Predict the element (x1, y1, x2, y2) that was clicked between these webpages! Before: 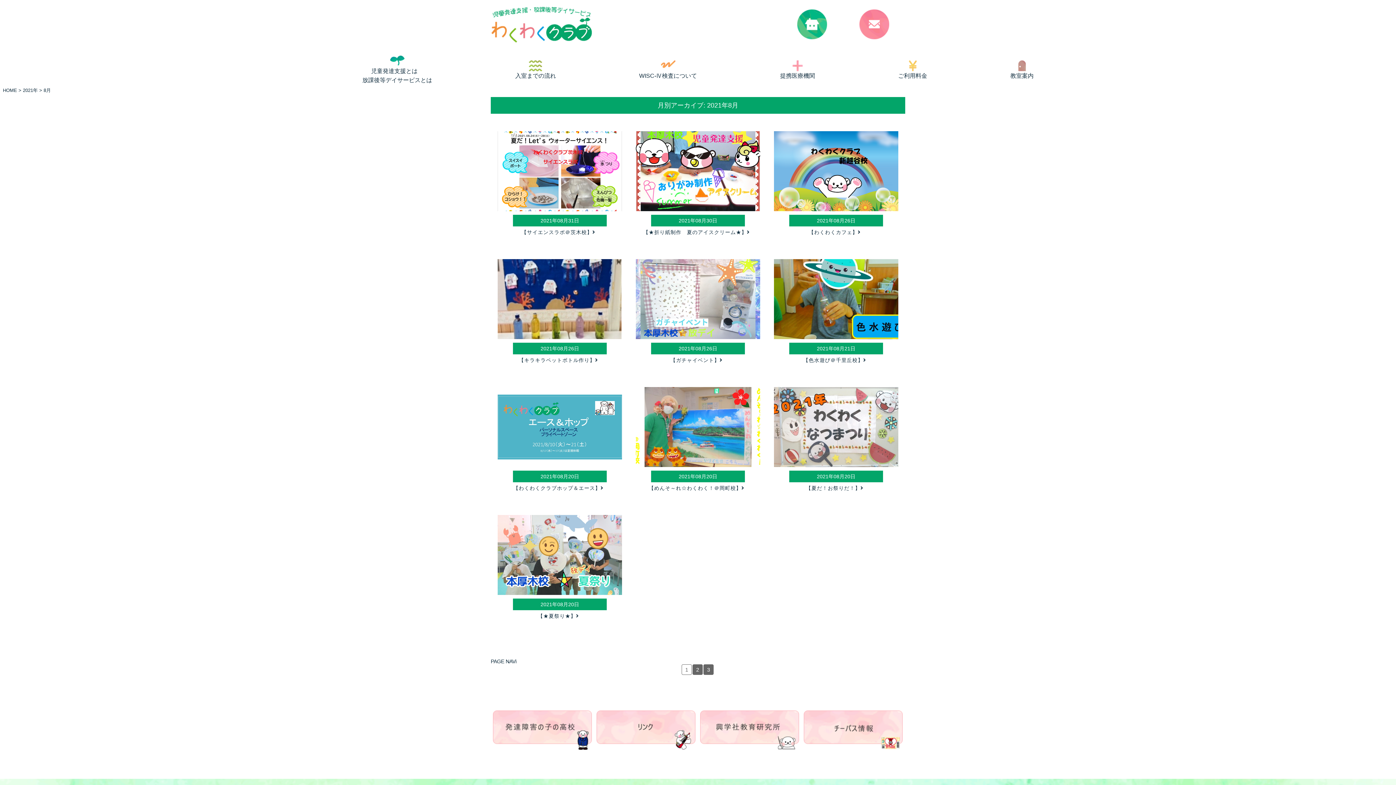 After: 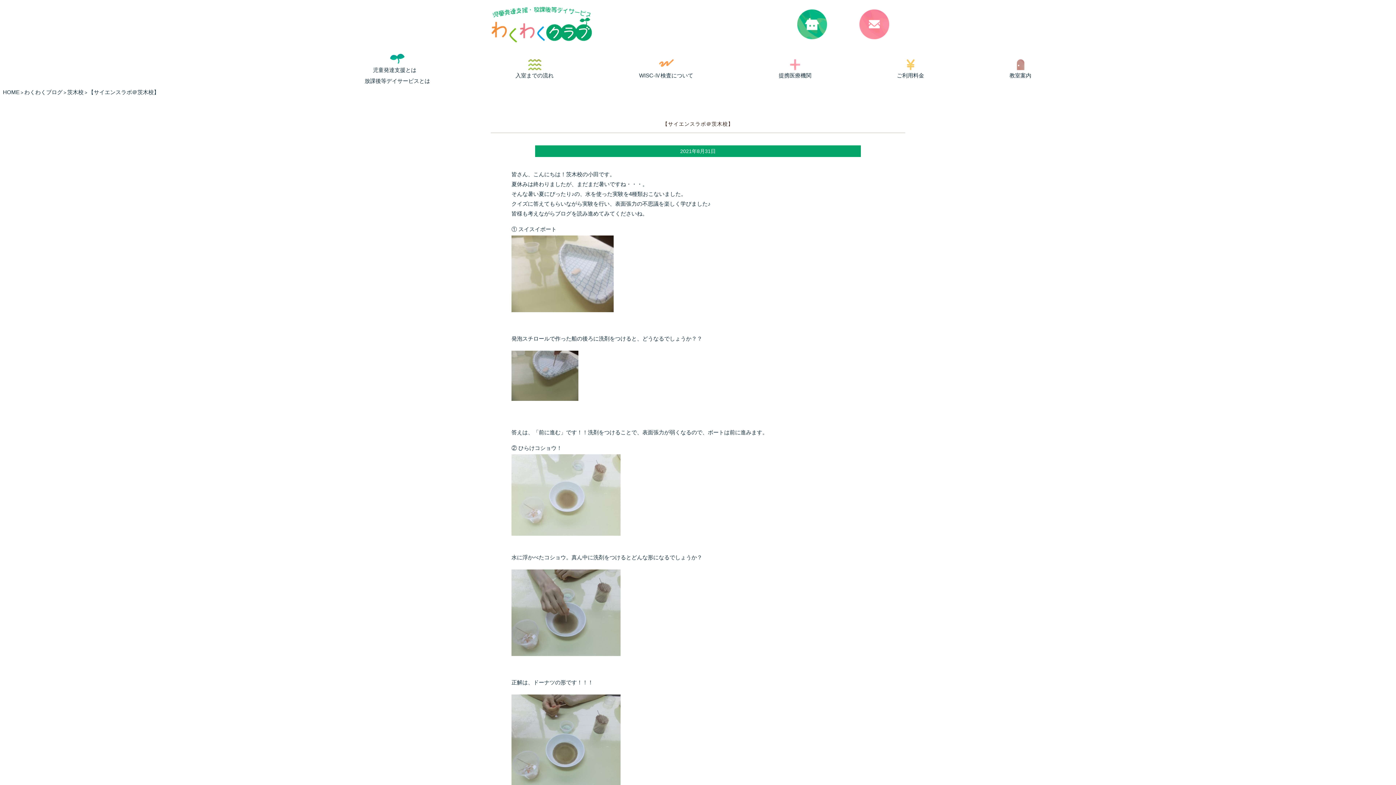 Action: label: 【サイエンスラボ＠茨木校】 bbox: (521, 229, 598, 235)